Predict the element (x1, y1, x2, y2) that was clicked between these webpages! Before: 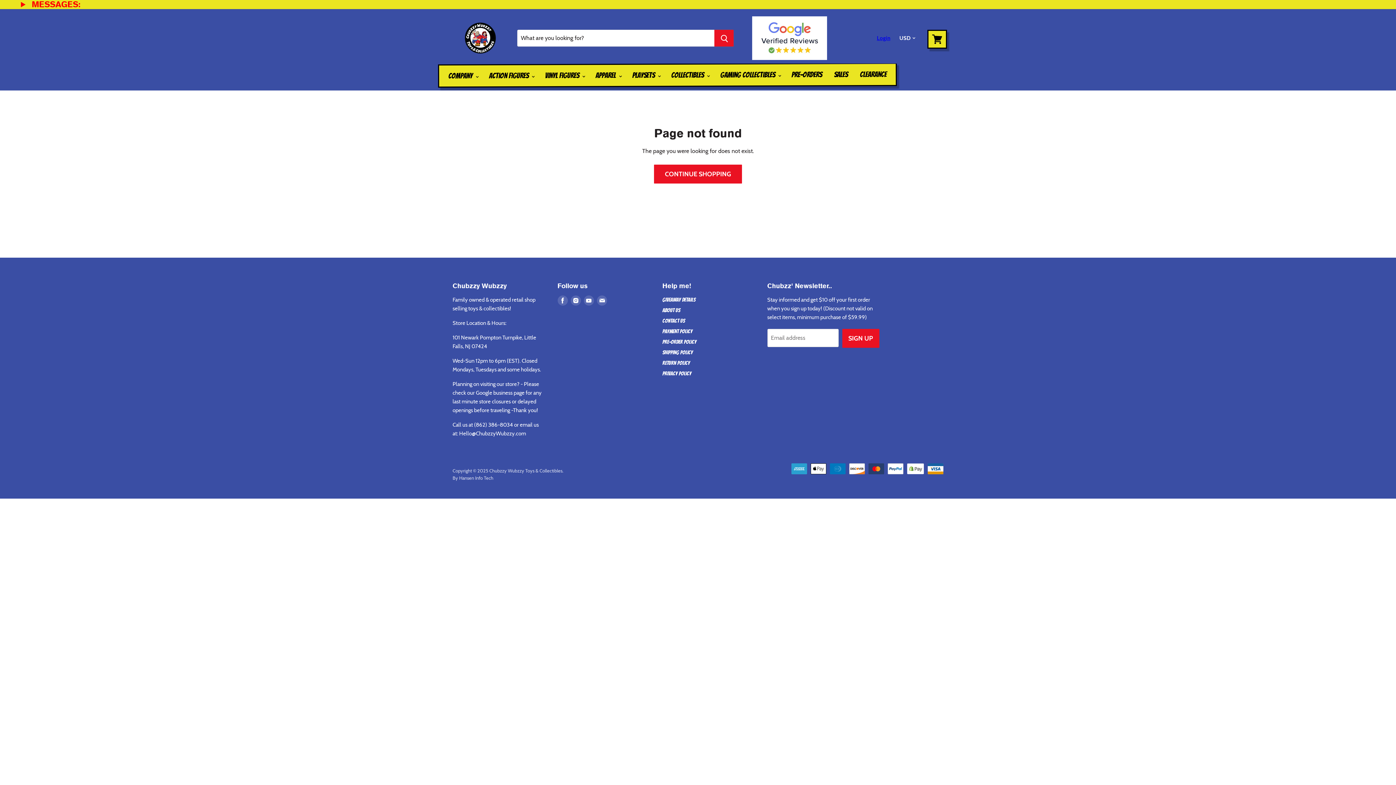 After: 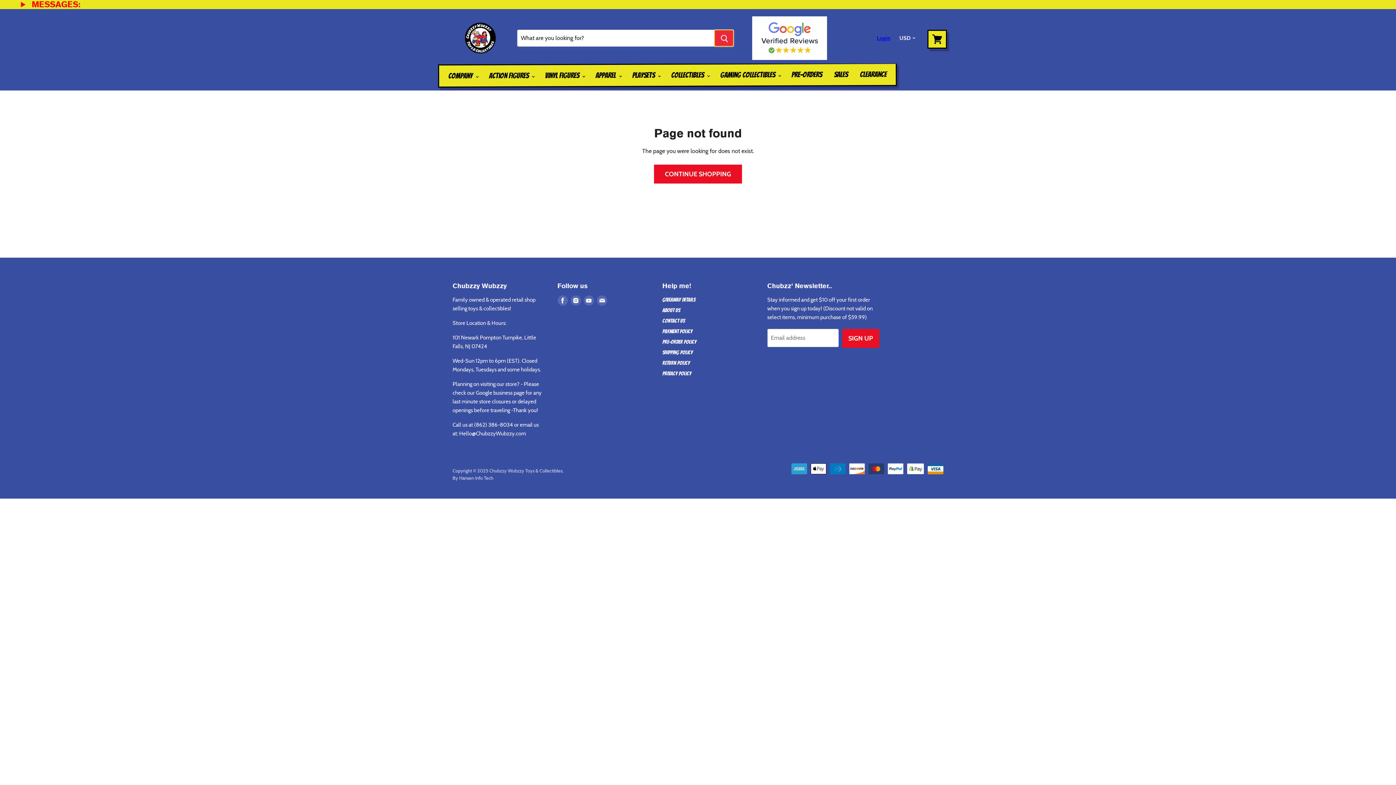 Action: label: Search bbox: (714, 29, 733, 46)